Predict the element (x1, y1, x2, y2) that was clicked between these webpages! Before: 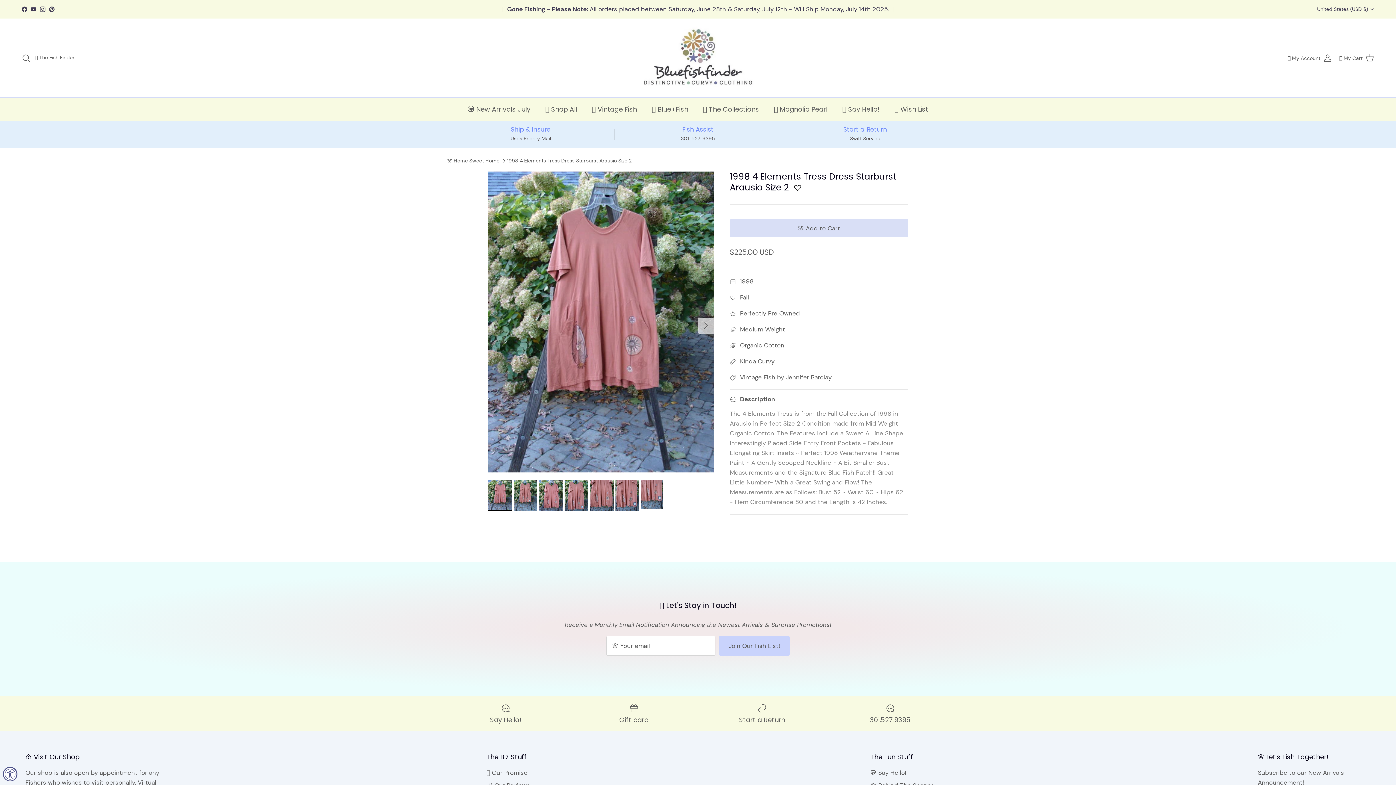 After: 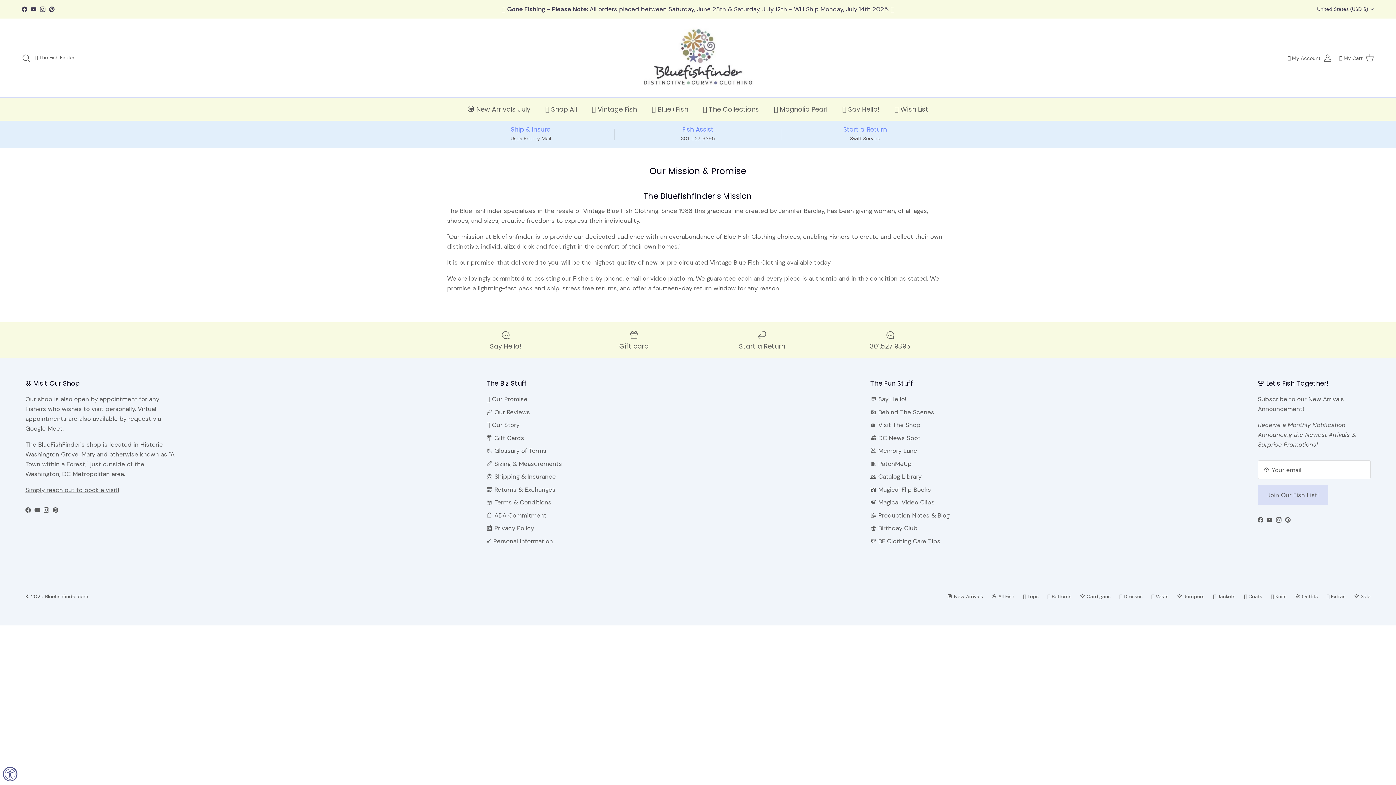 Action: label: 🤍 Our Promise bbox: (486, 769, 527, 777)